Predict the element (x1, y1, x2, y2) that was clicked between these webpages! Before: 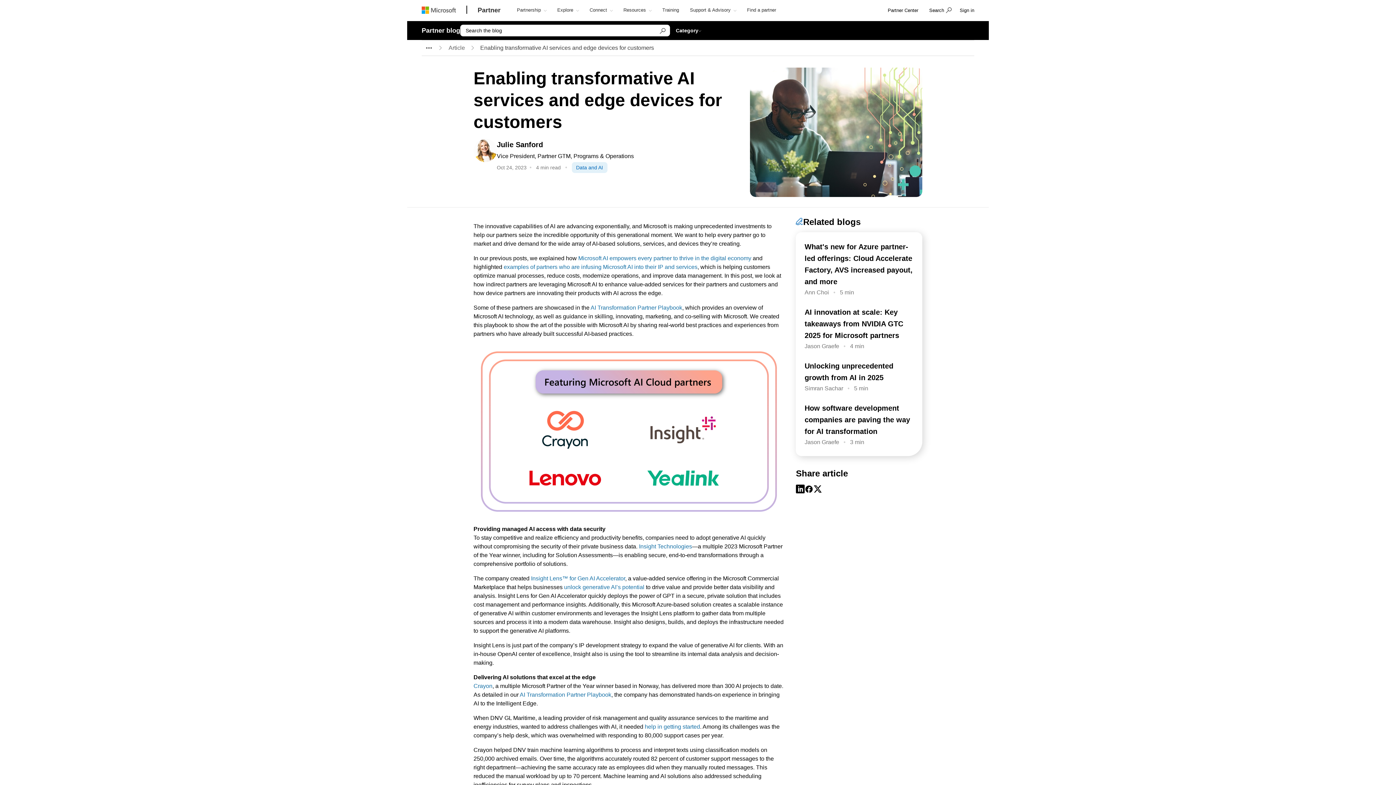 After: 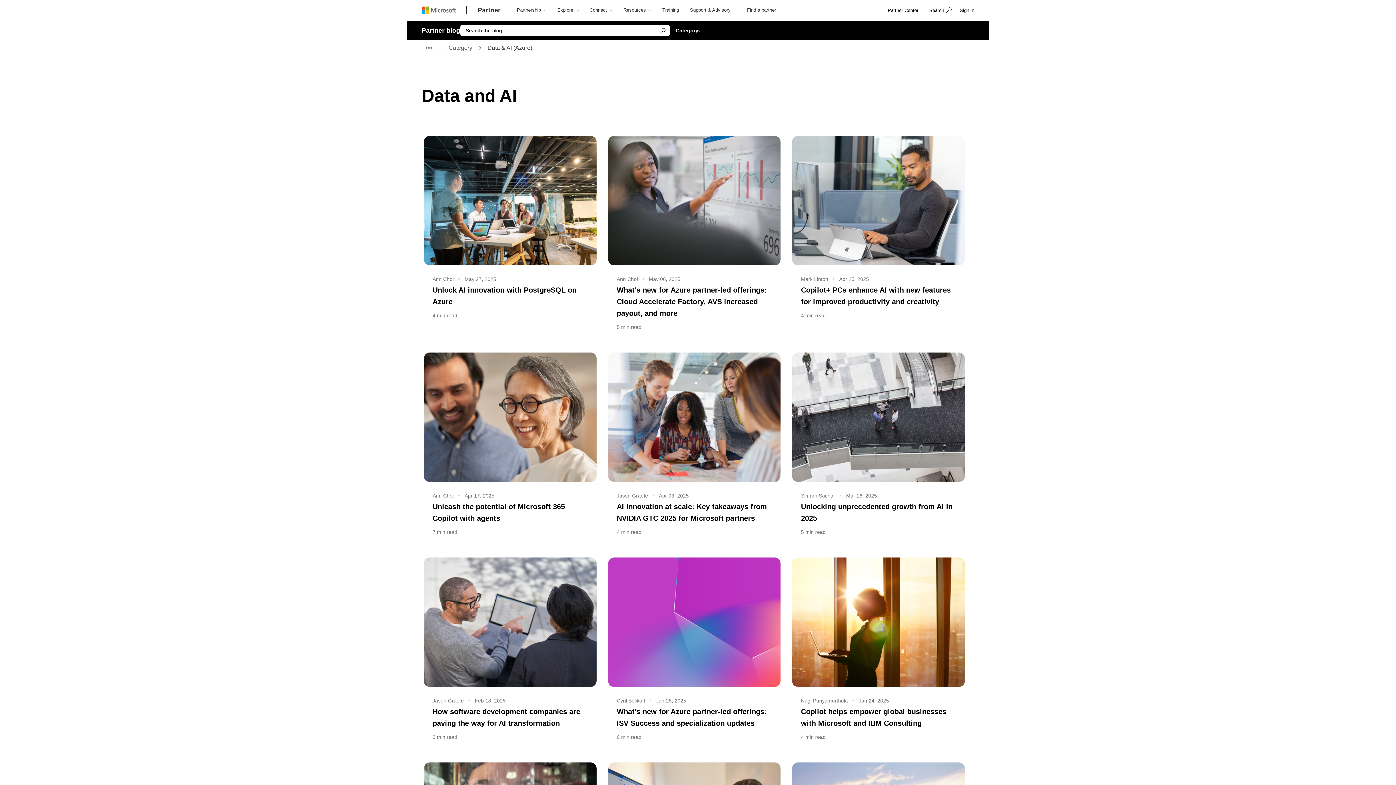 Action: label: Data and AI bbox: (571, 162, 607, 173)